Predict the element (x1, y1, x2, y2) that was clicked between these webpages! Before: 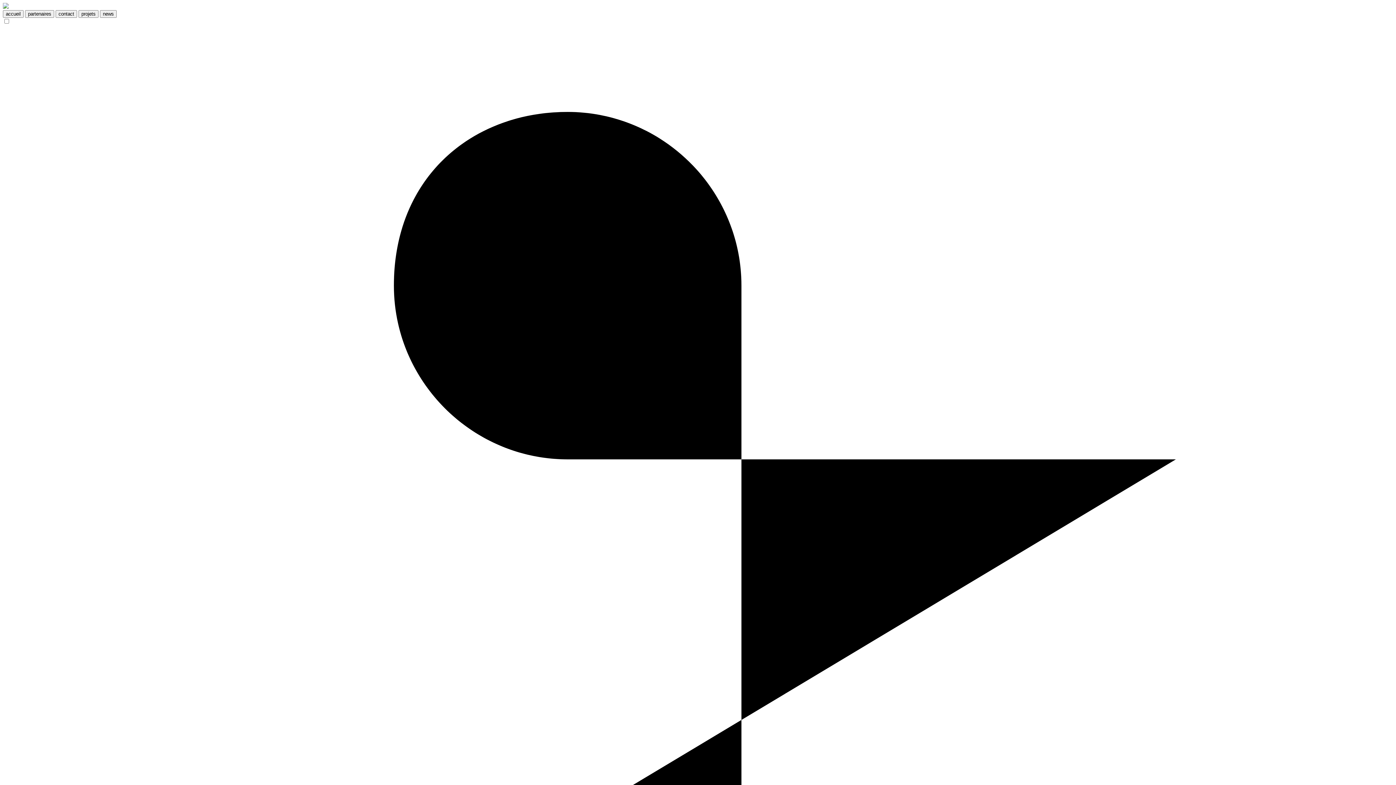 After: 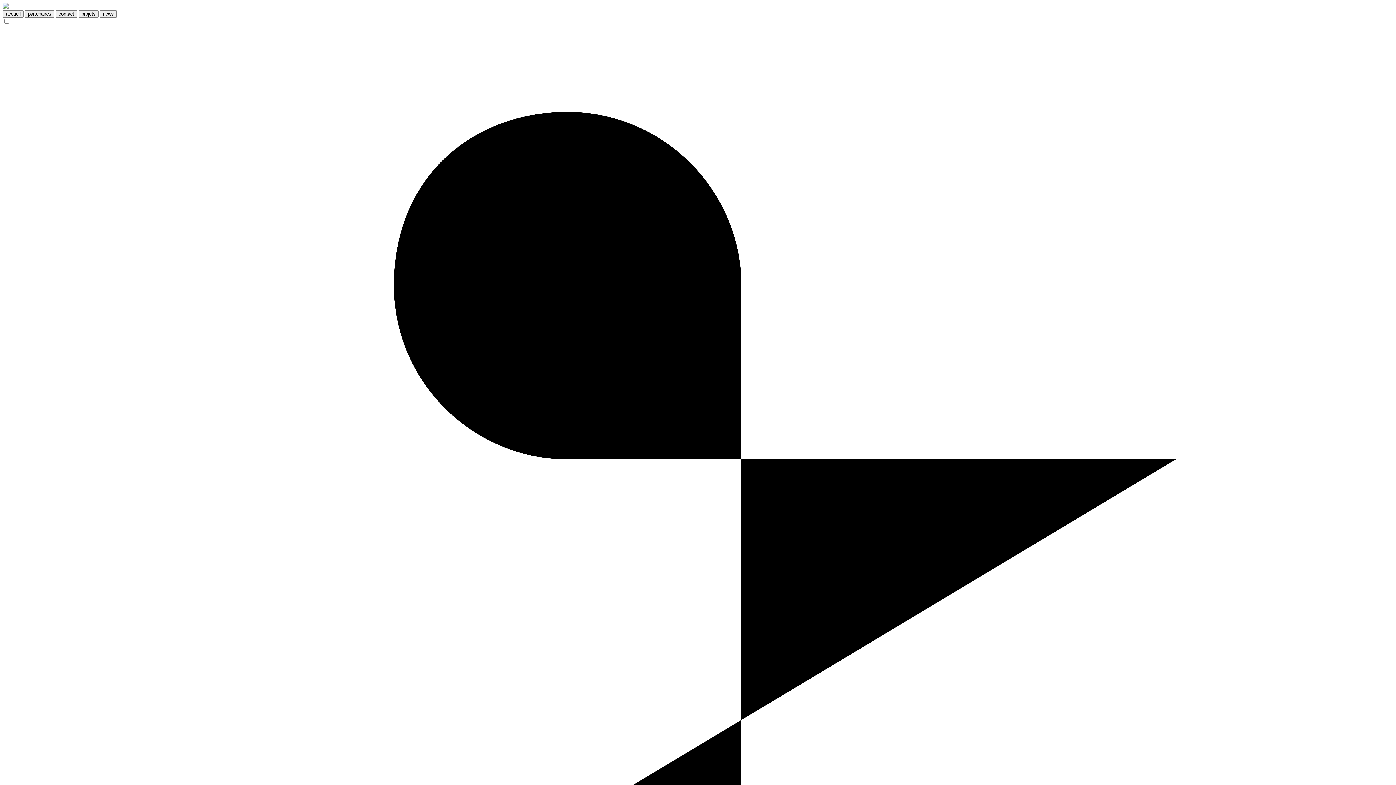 Action: bbox: (100, 10, 116, 17) label: news